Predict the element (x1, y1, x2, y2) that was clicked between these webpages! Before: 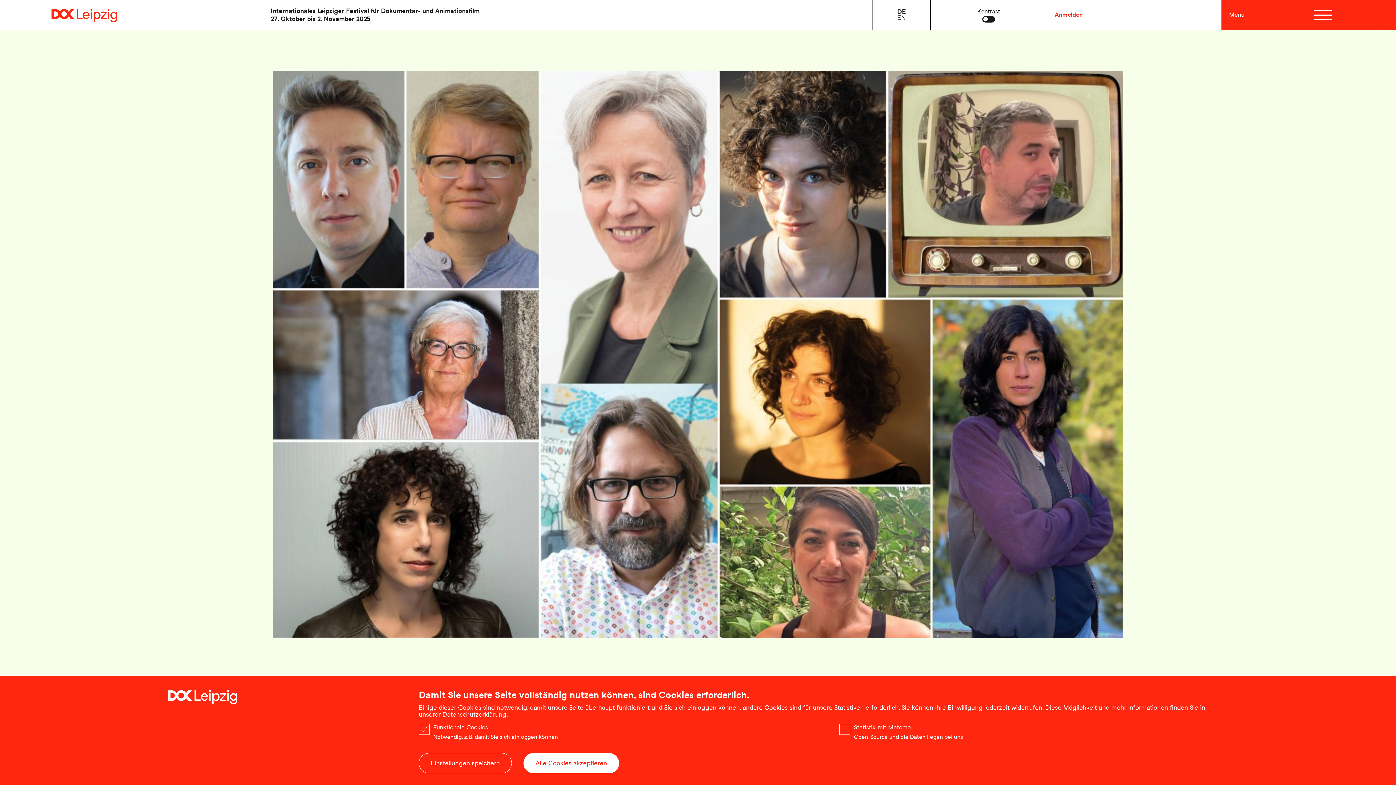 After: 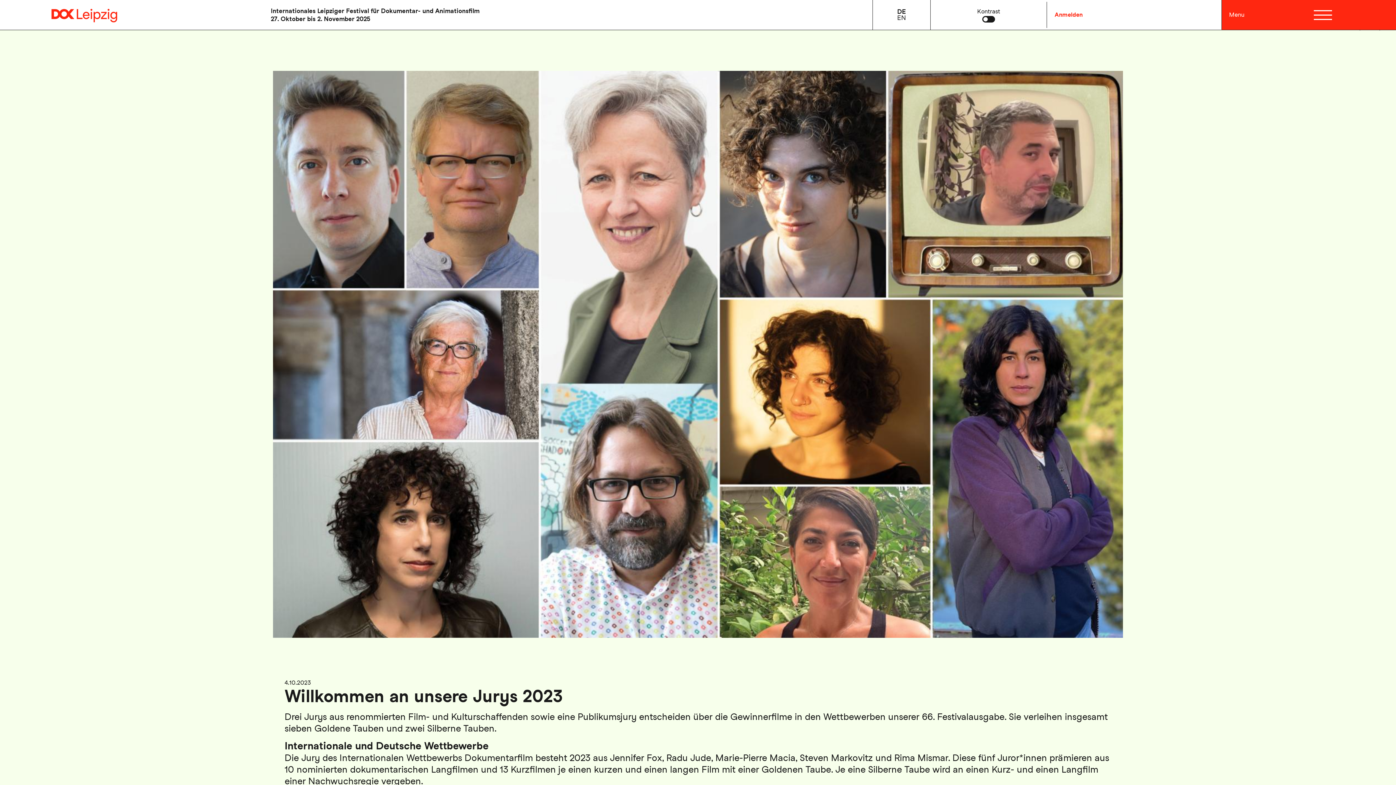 Action: bbox: (418, 753, 512, 773) label: Einstellungen speichern